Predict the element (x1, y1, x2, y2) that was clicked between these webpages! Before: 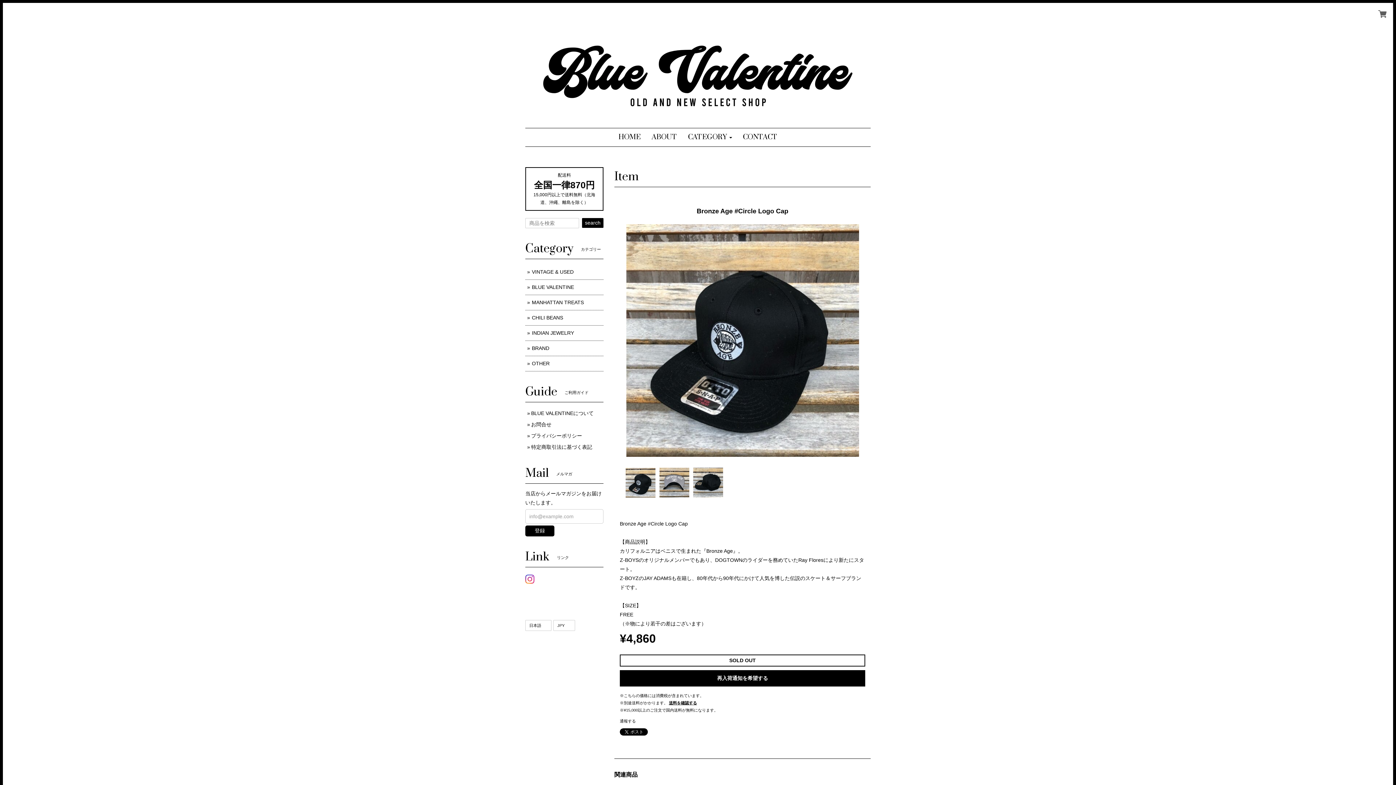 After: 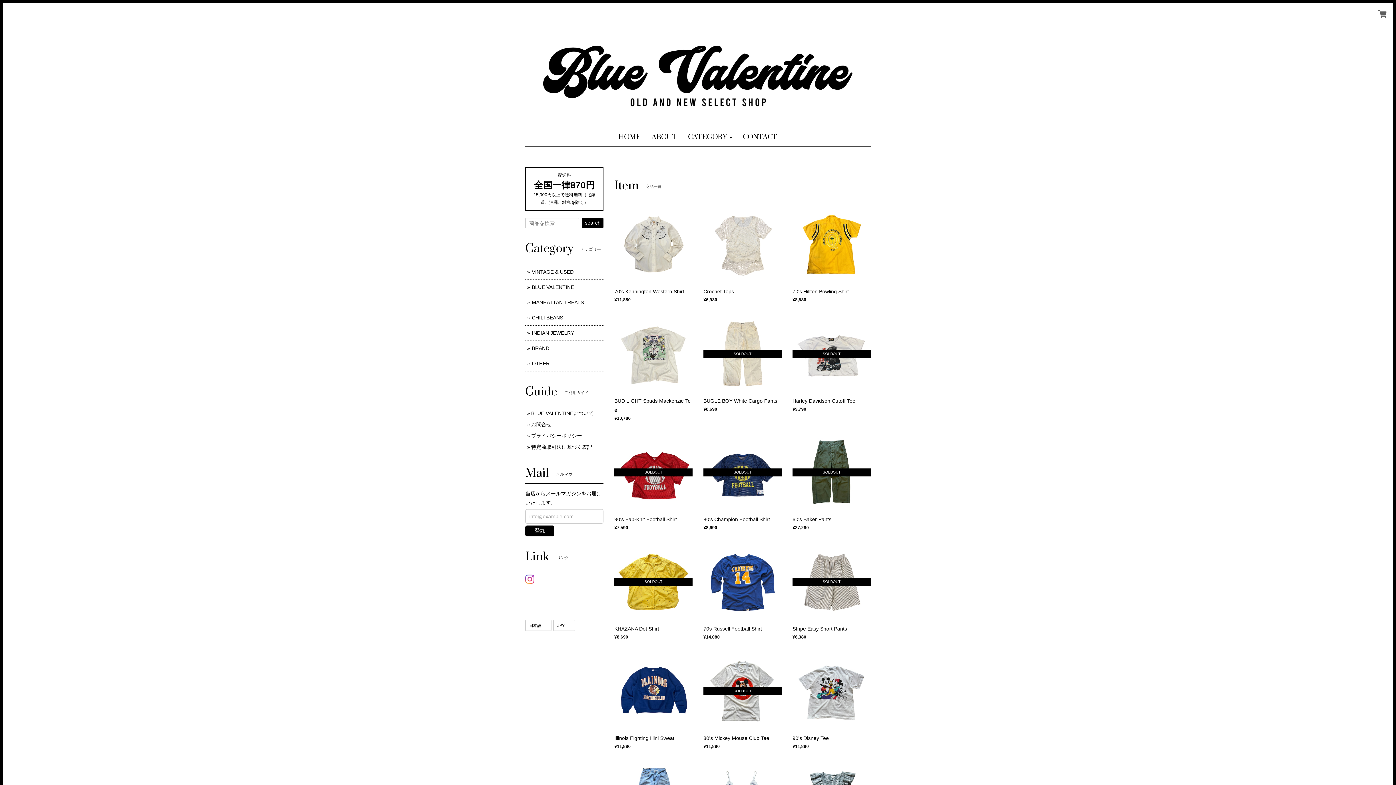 Action: bbox: (613, 128, 646, 146) label: HOME